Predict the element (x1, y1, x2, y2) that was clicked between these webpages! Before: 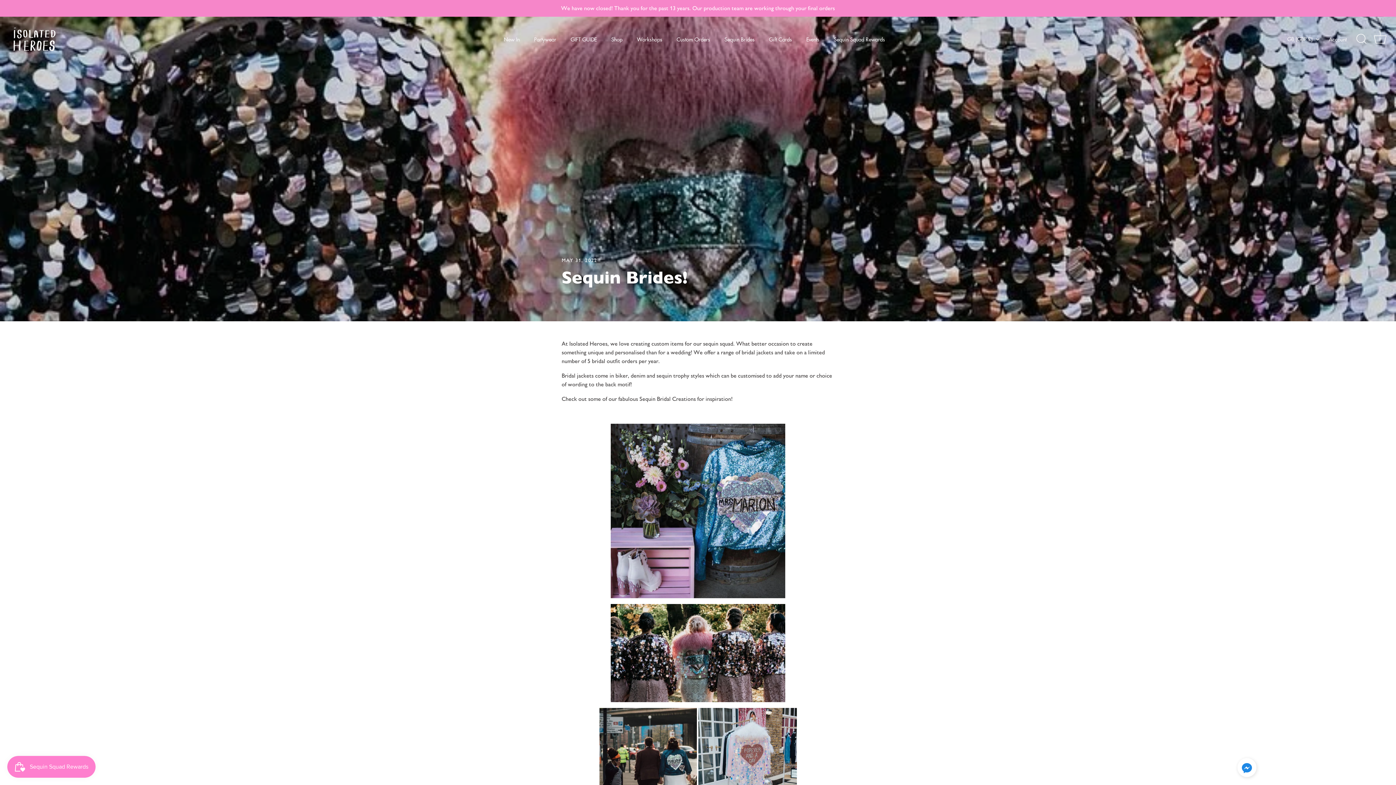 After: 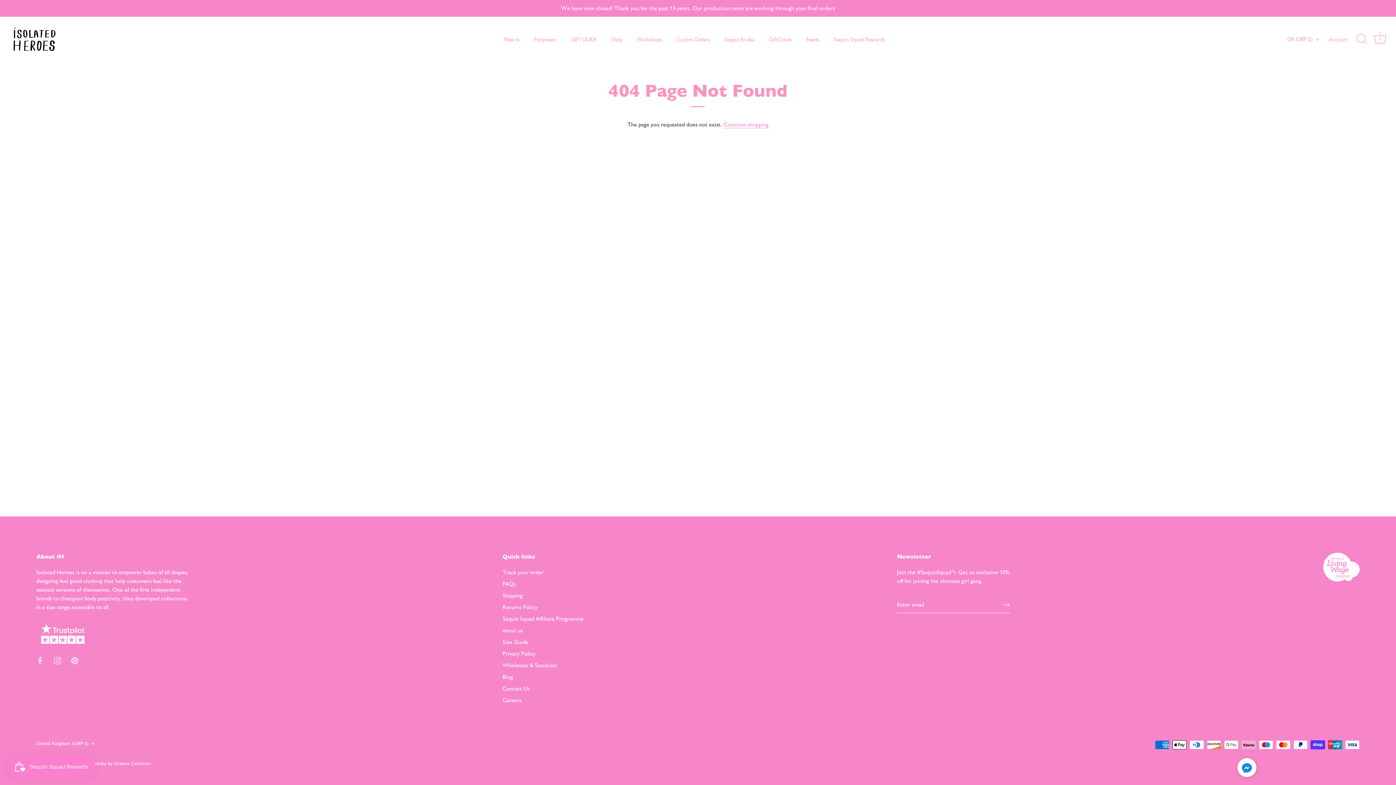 Action: bbox: (762, 32, 798, 46) label: Gift Cards